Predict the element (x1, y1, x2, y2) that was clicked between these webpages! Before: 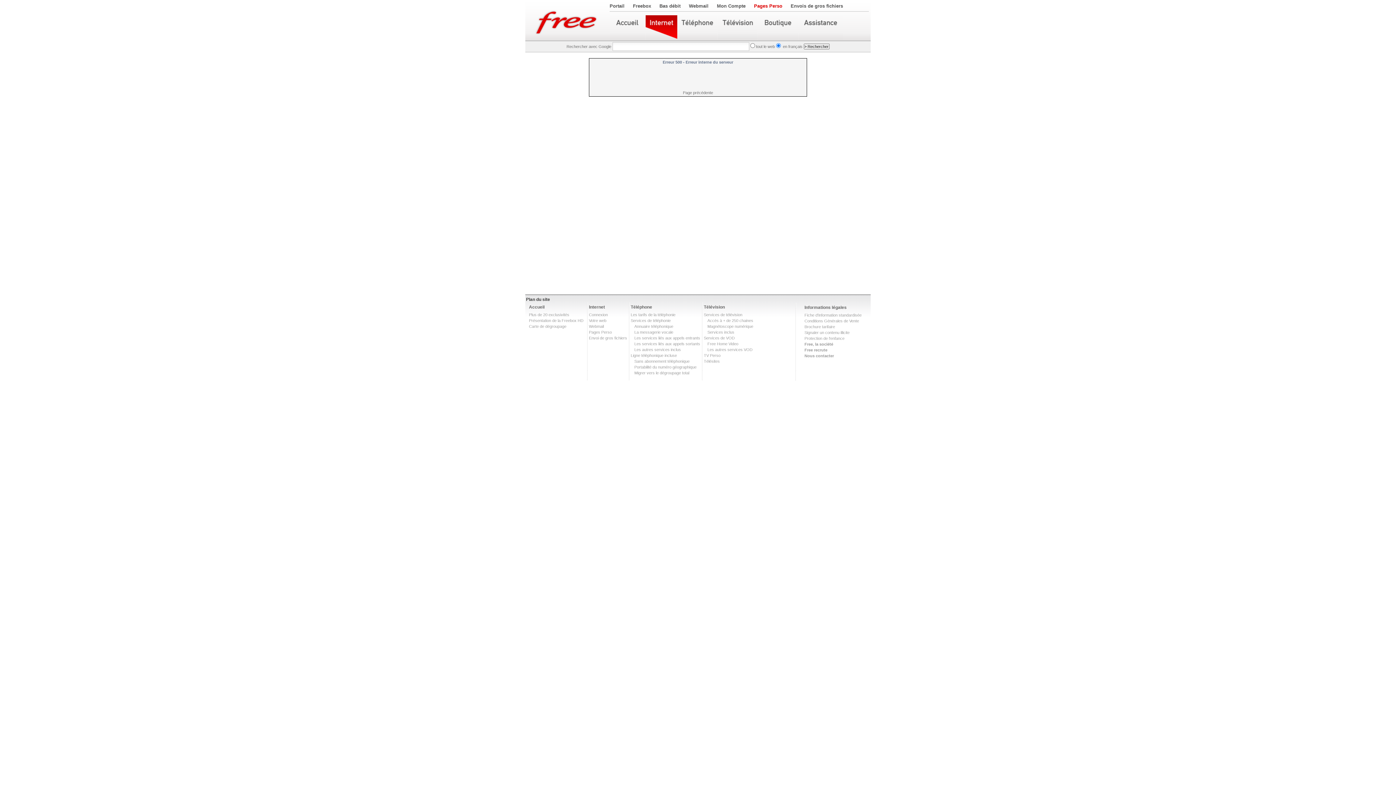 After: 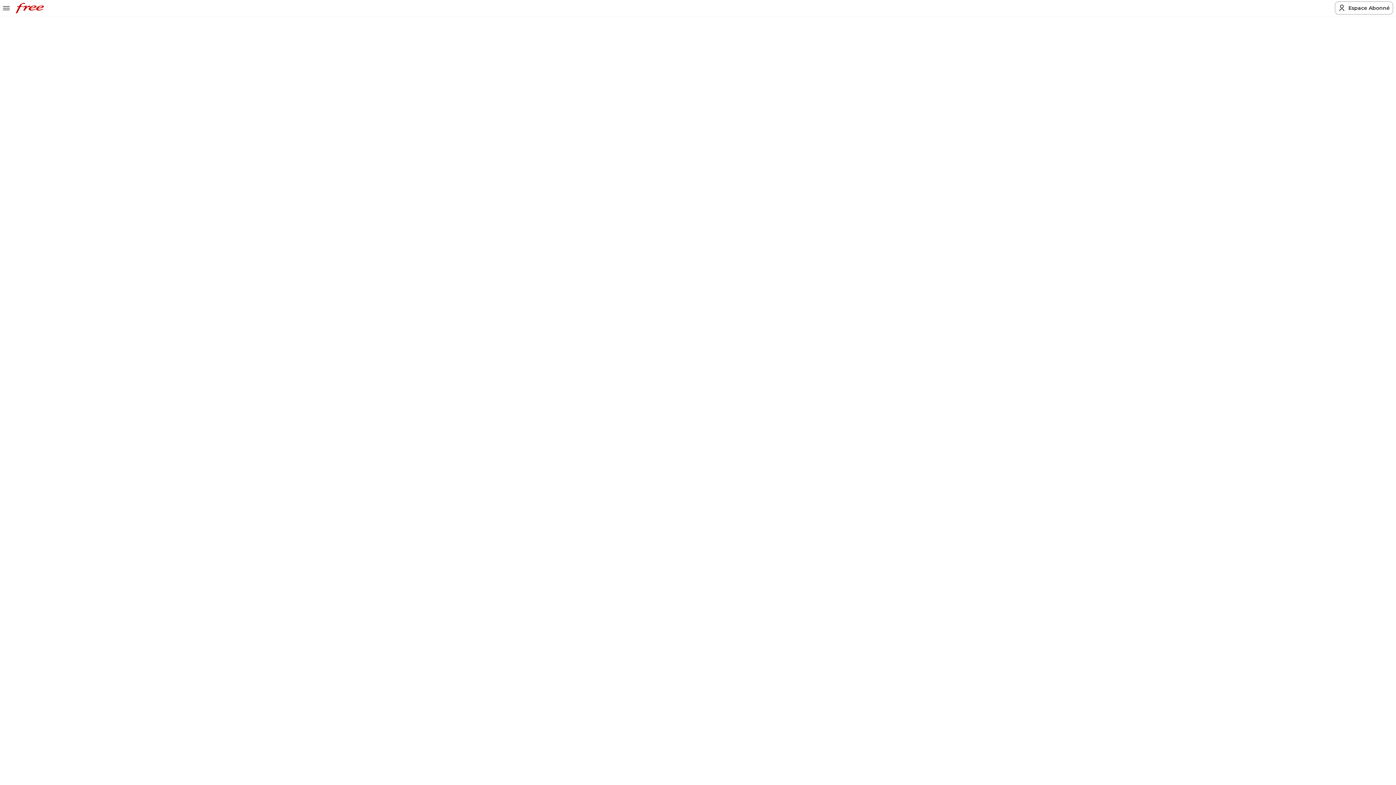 Action: bbox: (804, 318, 859, 323) label: Conditions Générales de Vente